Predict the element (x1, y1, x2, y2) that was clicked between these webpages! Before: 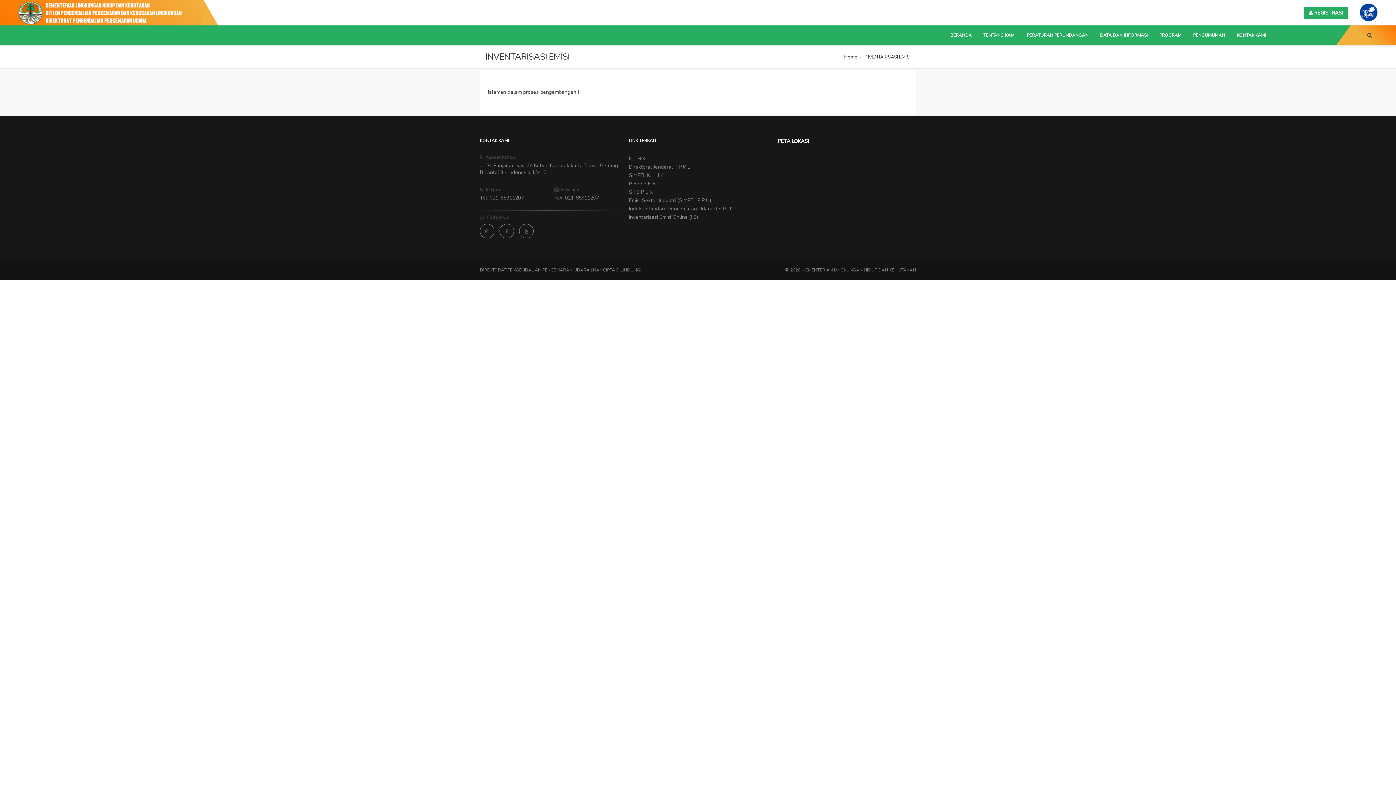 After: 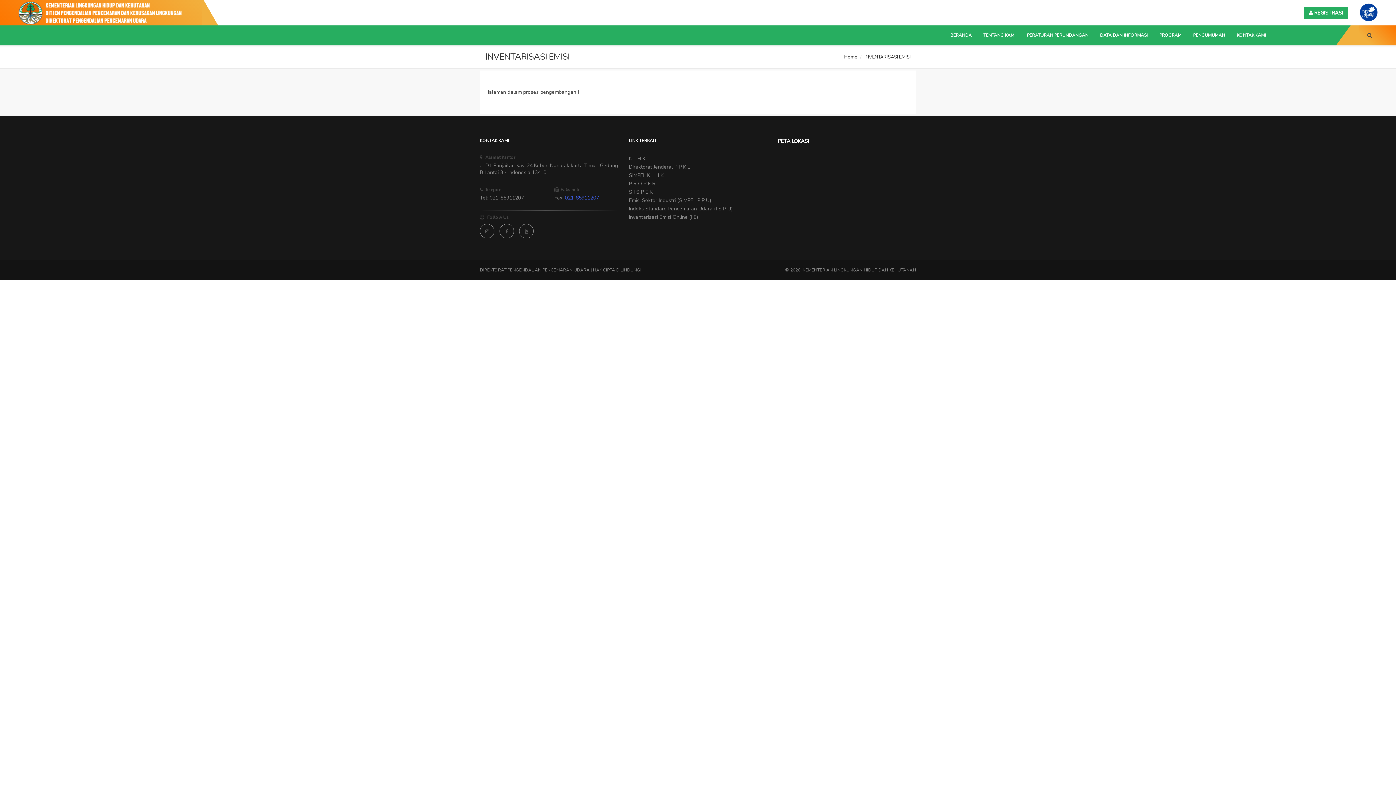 Action: label: 021-85911207 bbox: (565, 194, 599, 201)